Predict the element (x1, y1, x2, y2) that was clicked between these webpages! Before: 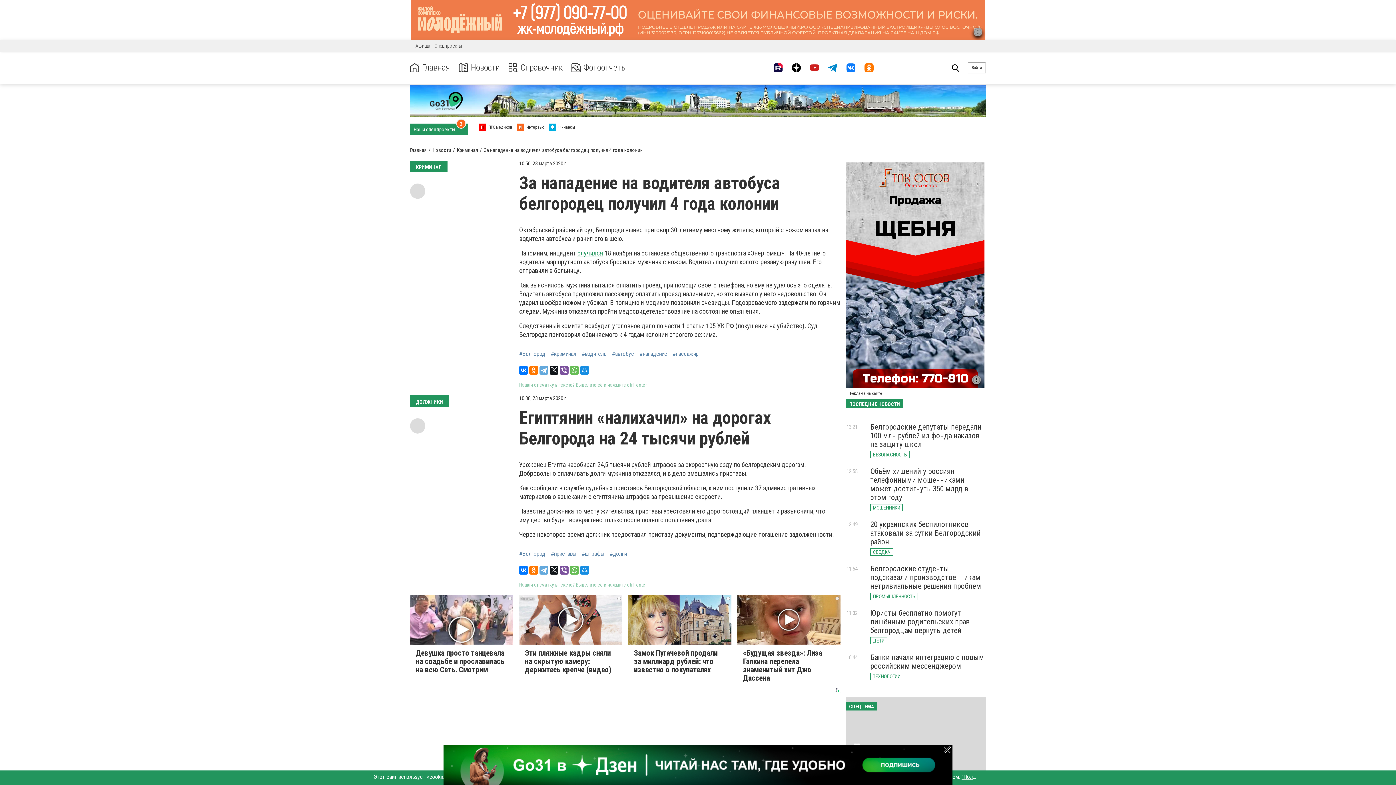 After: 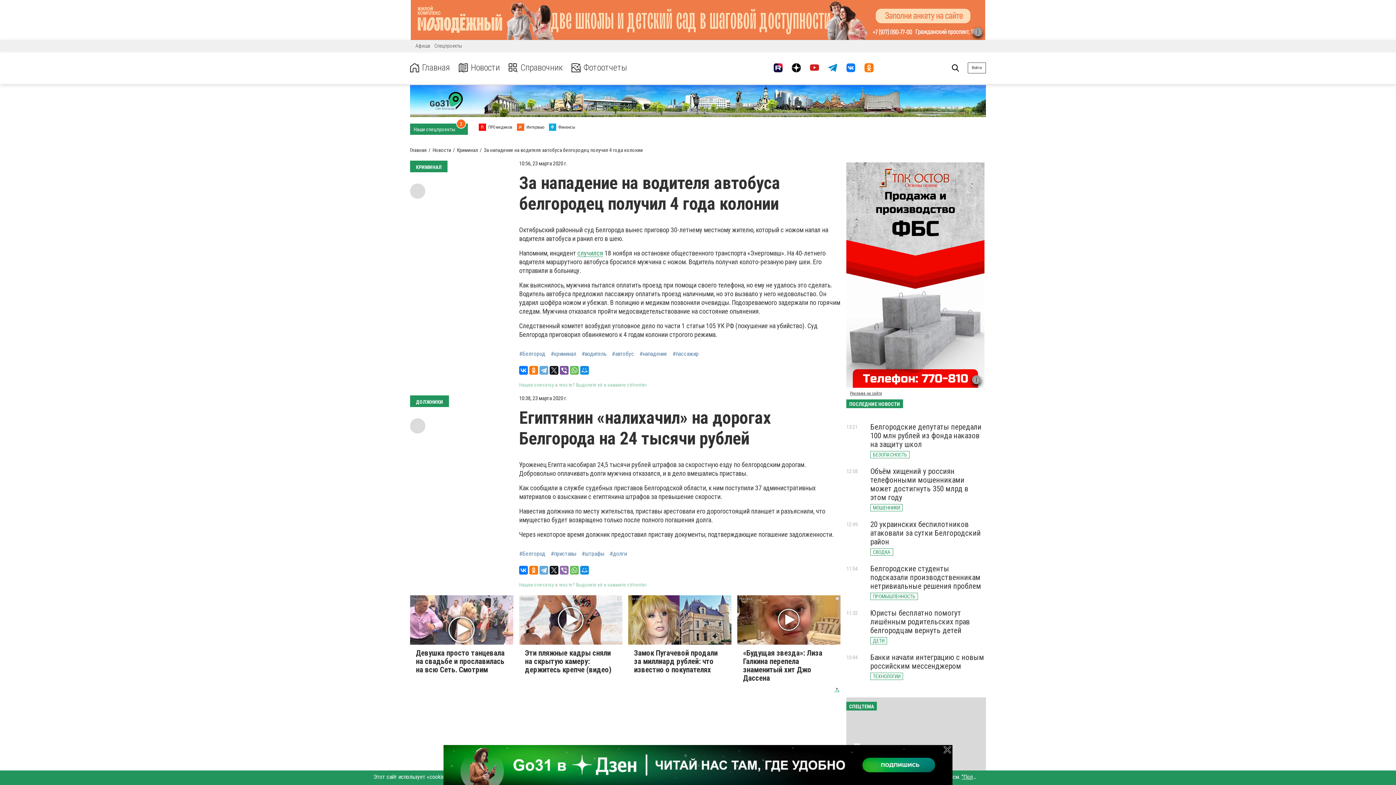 Action: bbox: (560, 566, 568, 574)